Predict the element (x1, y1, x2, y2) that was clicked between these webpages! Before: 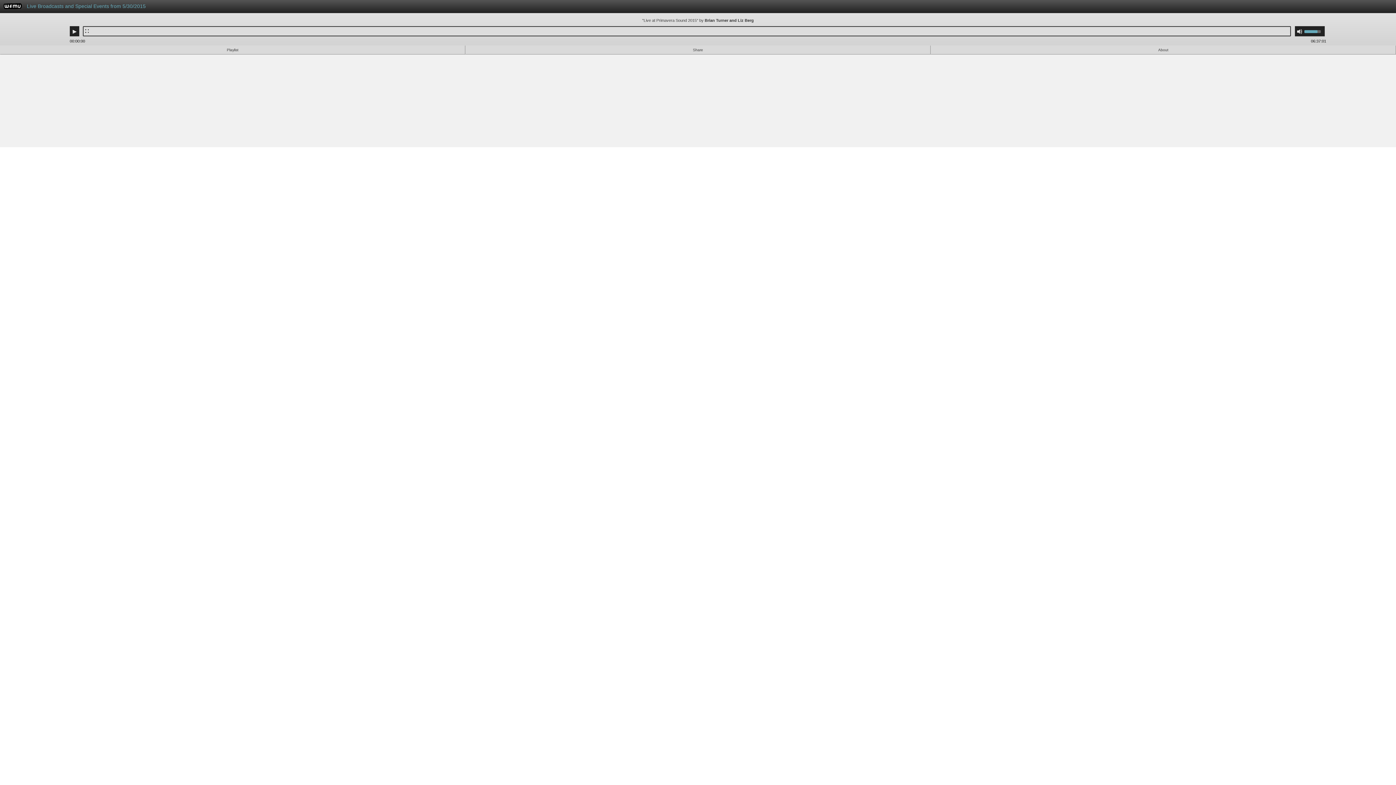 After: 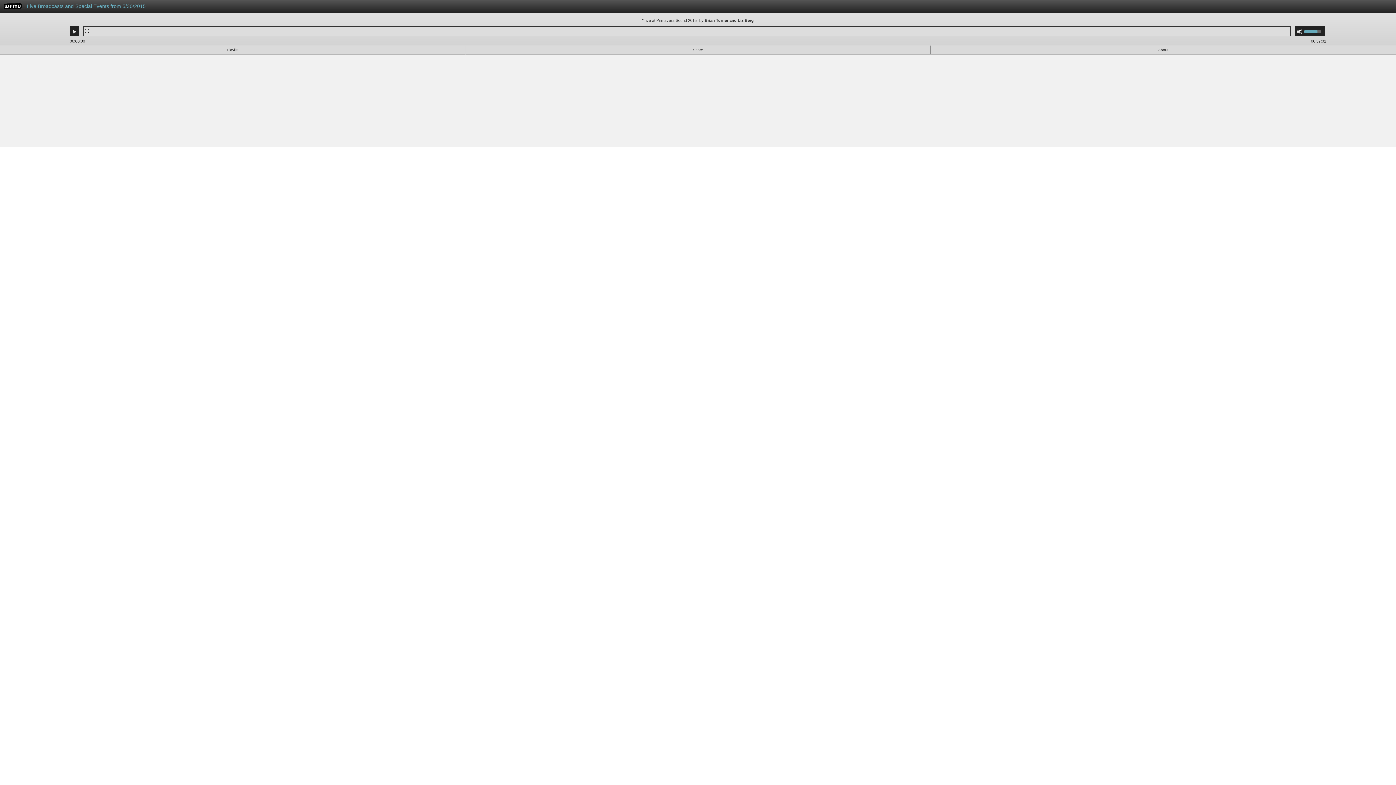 Action: bbox: (3, 4, 21, 10) label: WFMU